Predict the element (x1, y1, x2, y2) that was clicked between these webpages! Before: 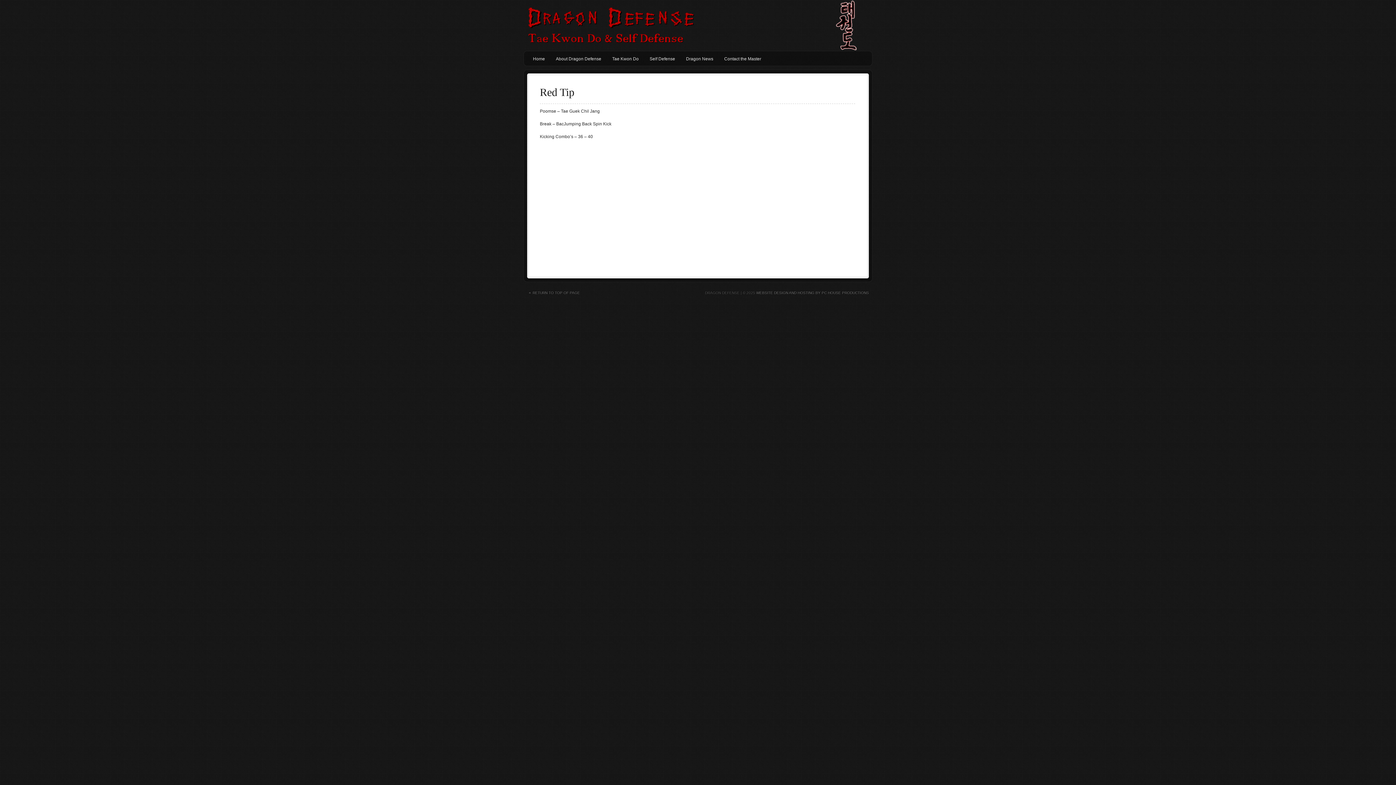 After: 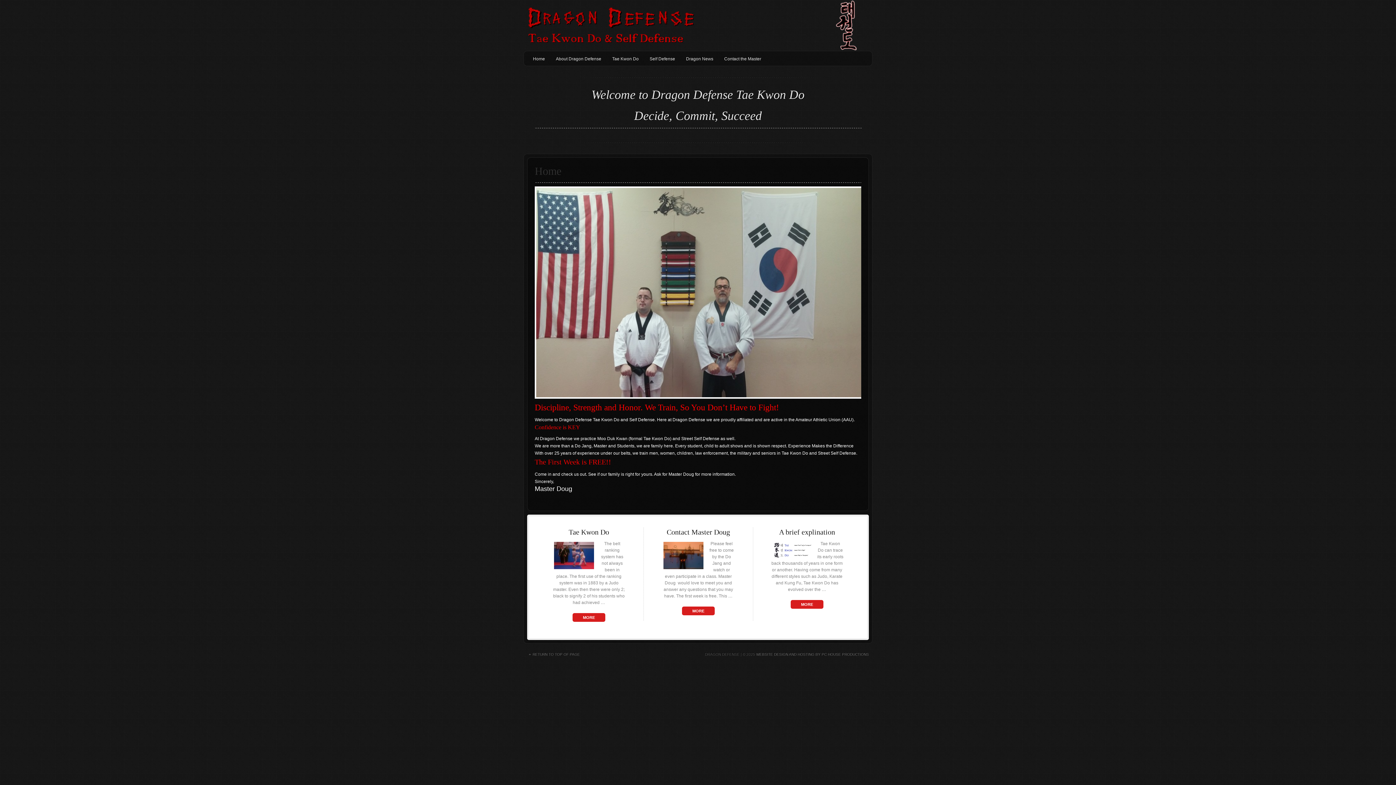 Action: label: Home bbox: (527, 51, 550, 65)